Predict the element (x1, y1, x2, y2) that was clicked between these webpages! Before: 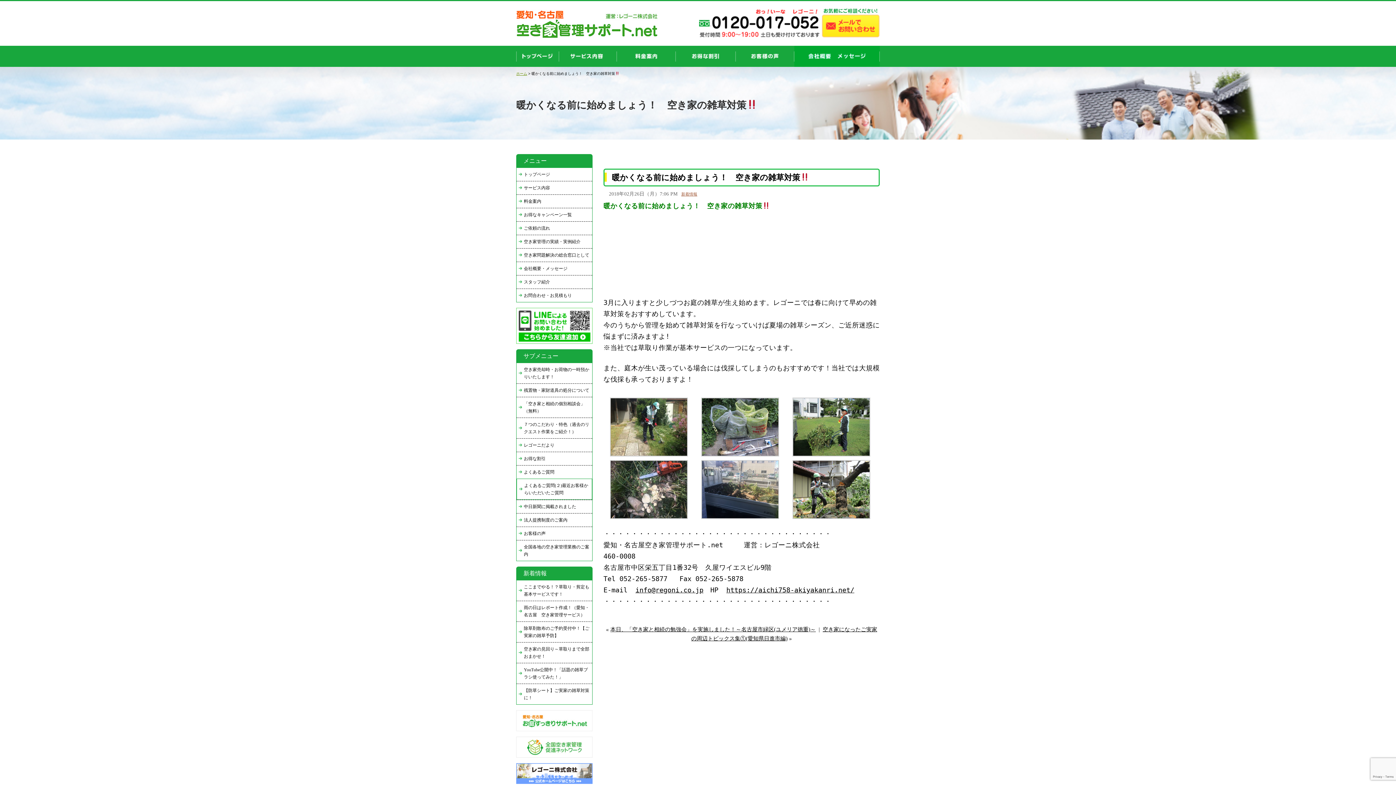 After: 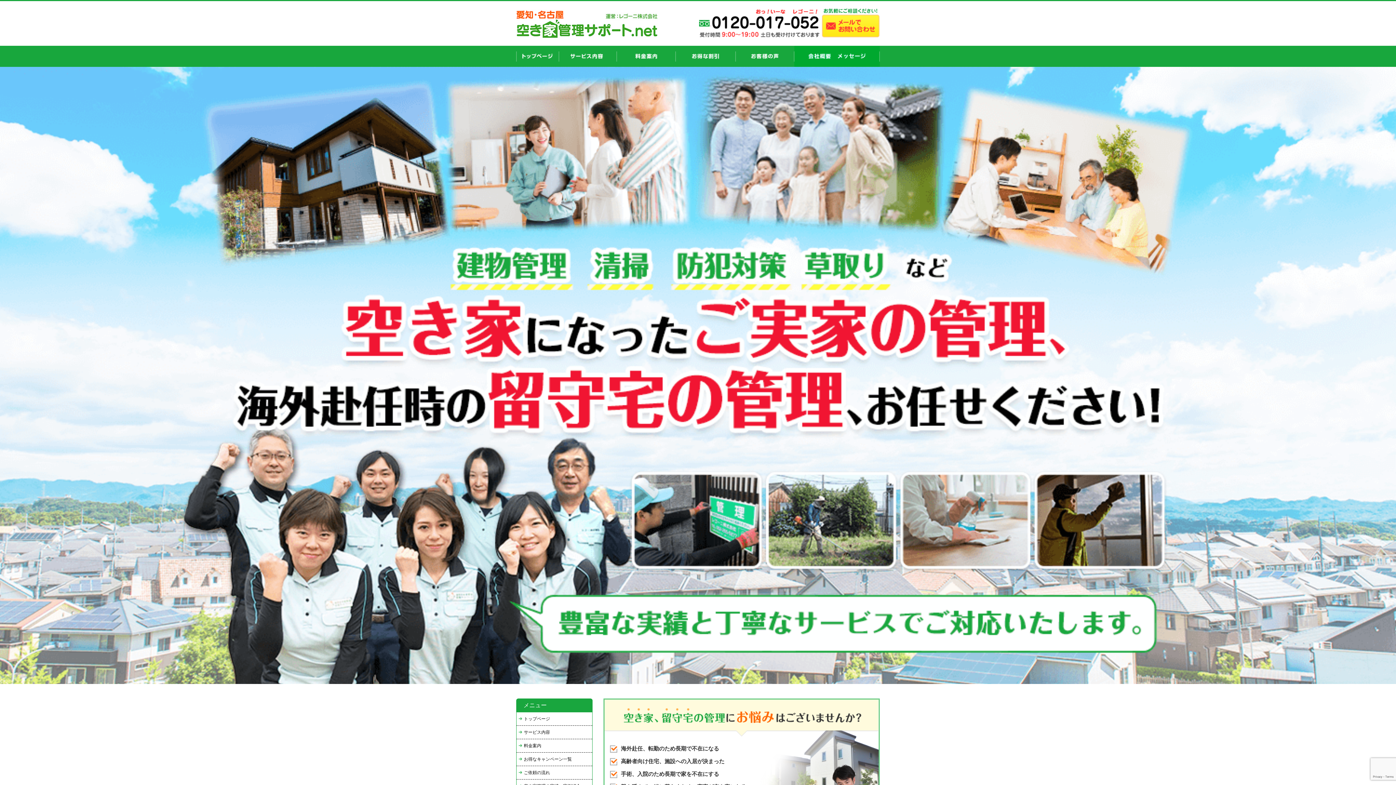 Action: bbox: (516, 33, 664, 39)